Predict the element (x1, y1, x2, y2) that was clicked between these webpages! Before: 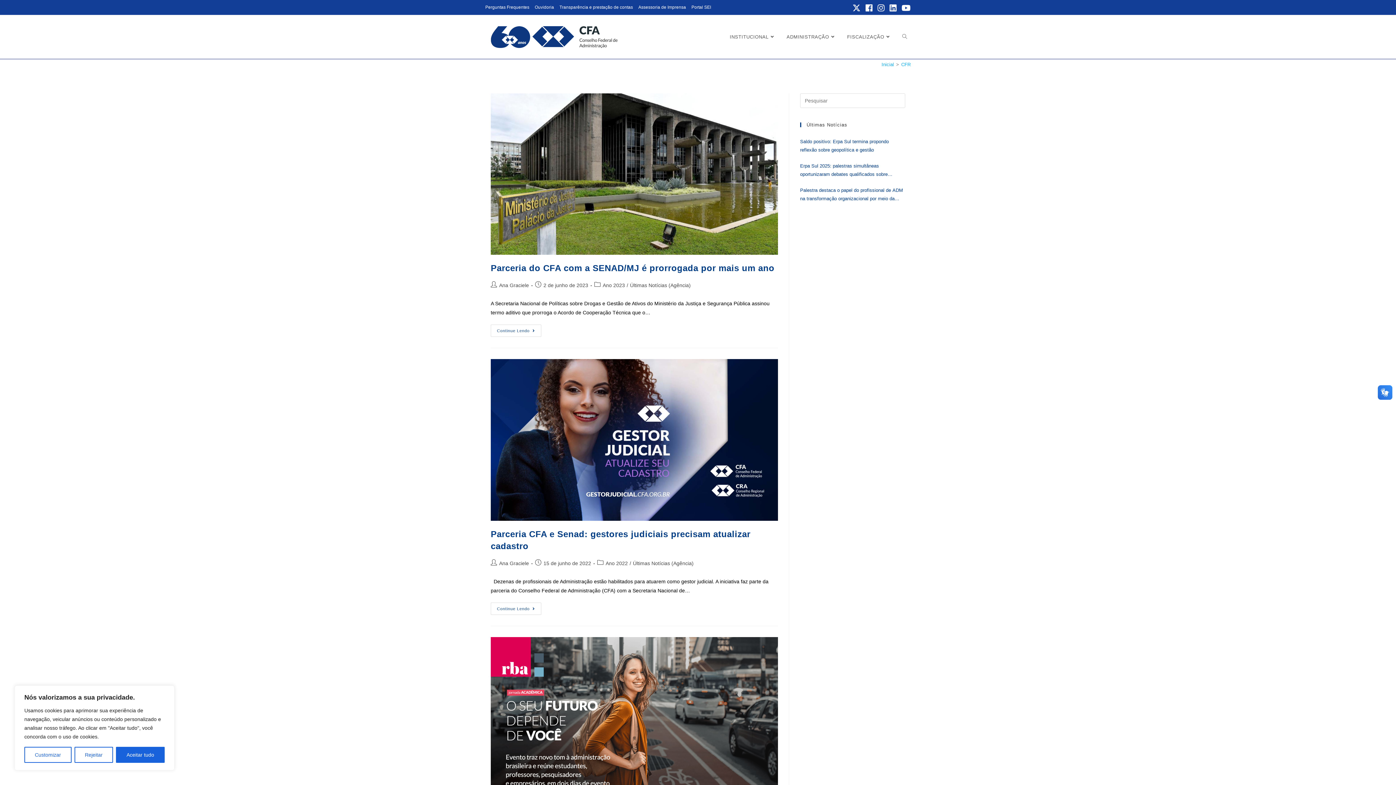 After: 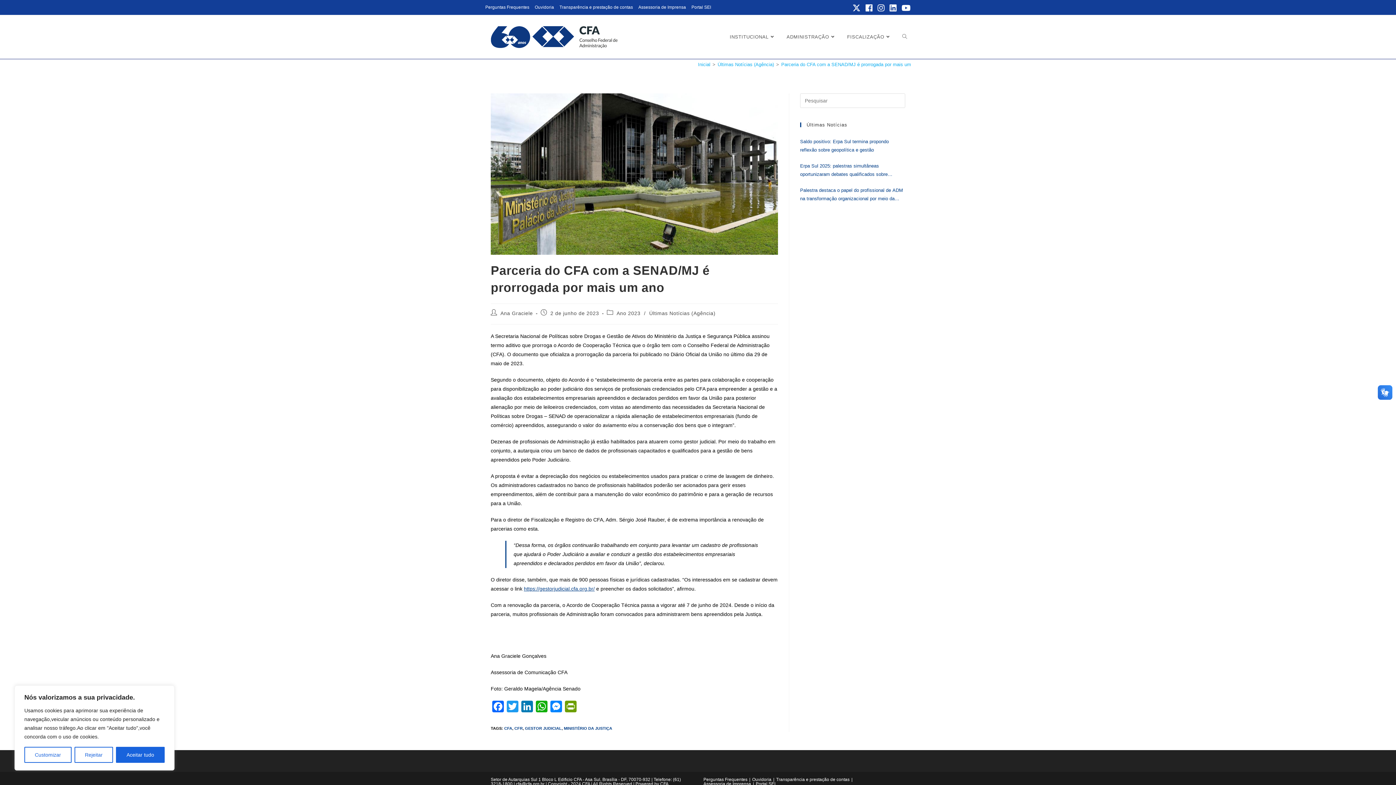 Action: bbox: (490, 93, 778, 255)